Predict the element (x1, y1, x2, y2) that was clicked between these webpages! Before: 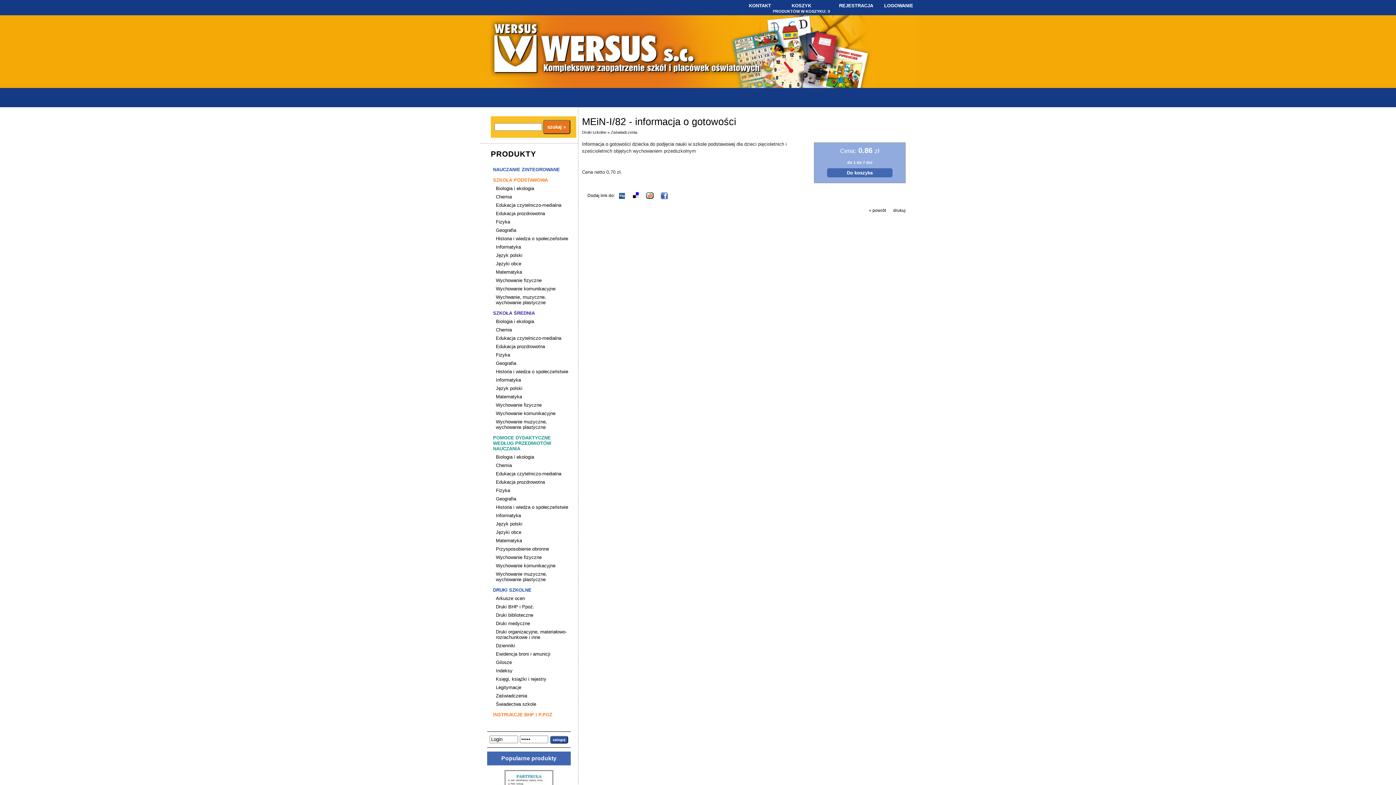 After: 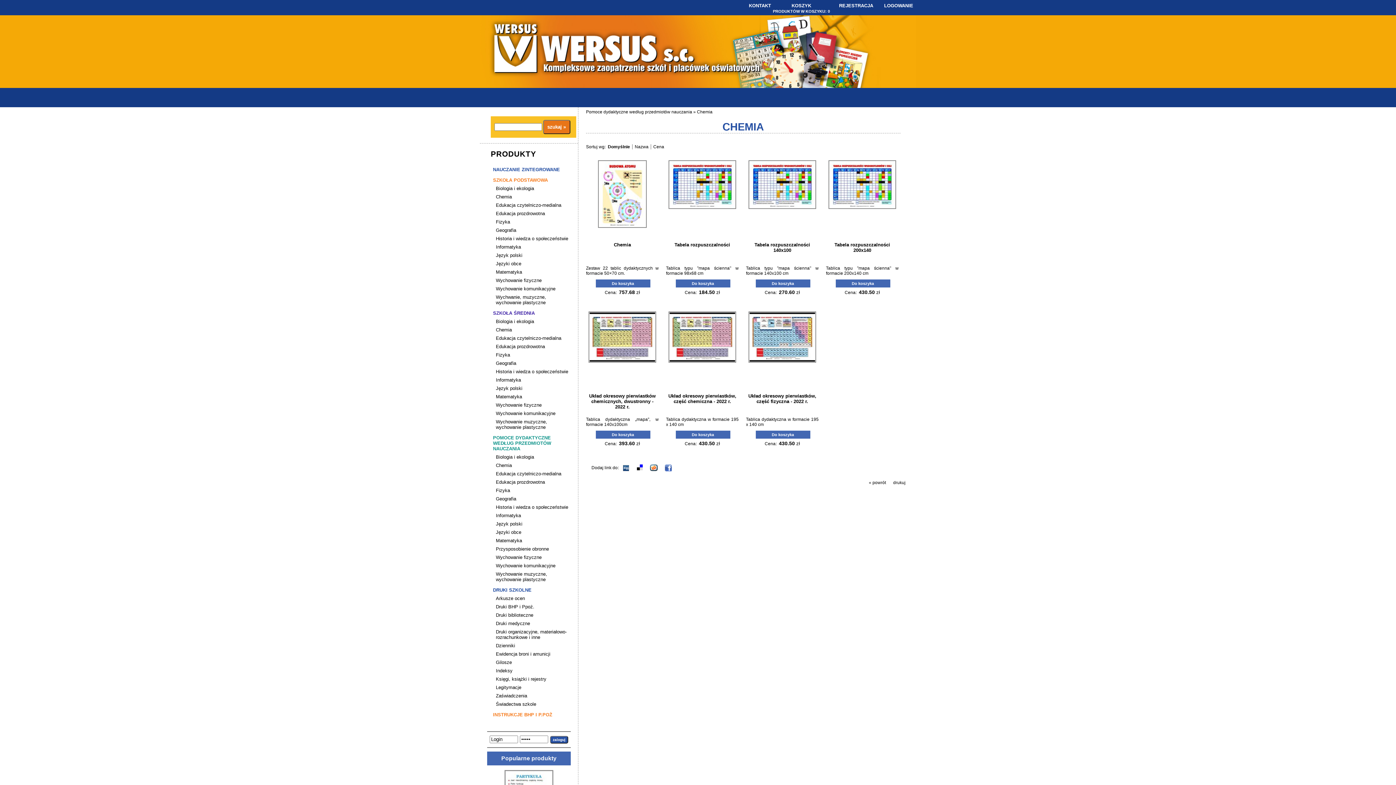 Action: bbox: (496, 462, 570, 469) label: Chemia